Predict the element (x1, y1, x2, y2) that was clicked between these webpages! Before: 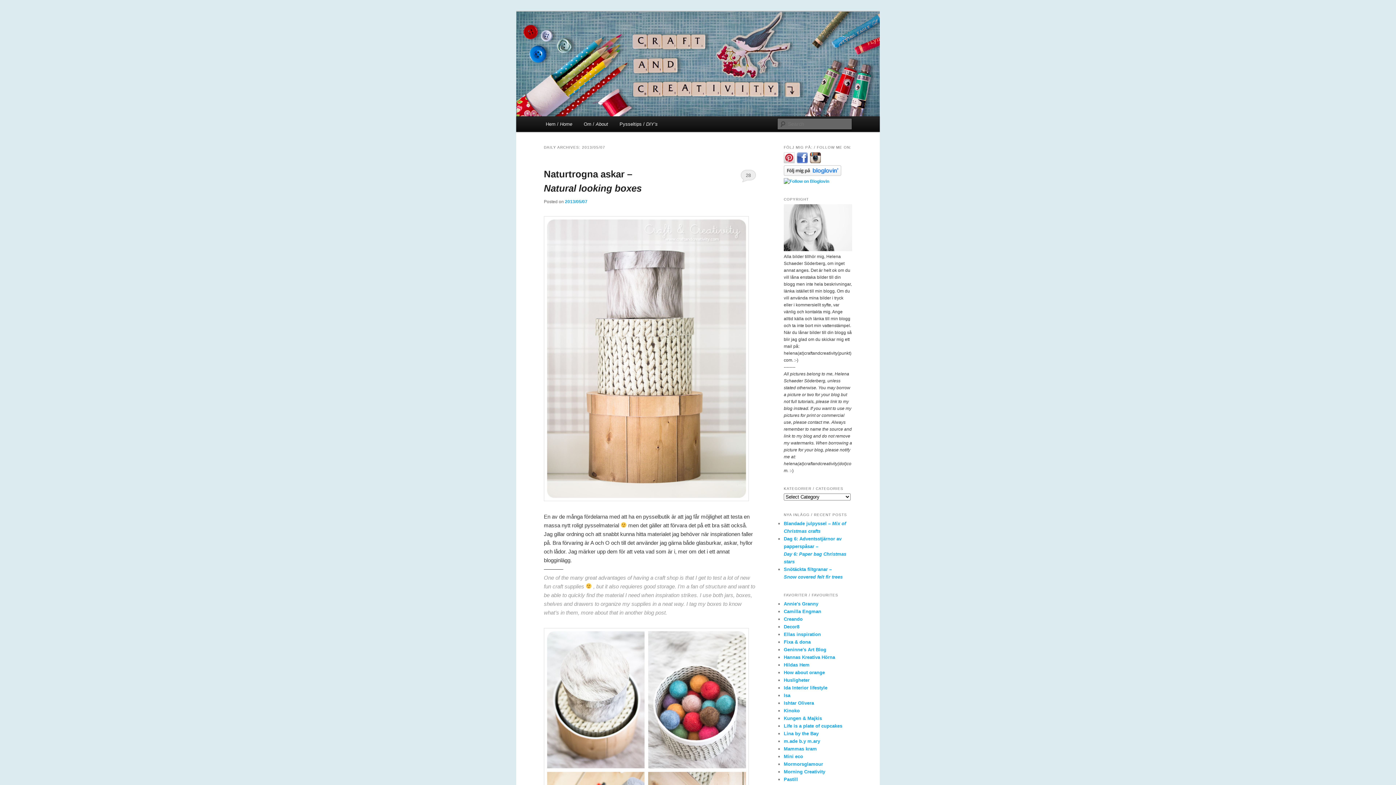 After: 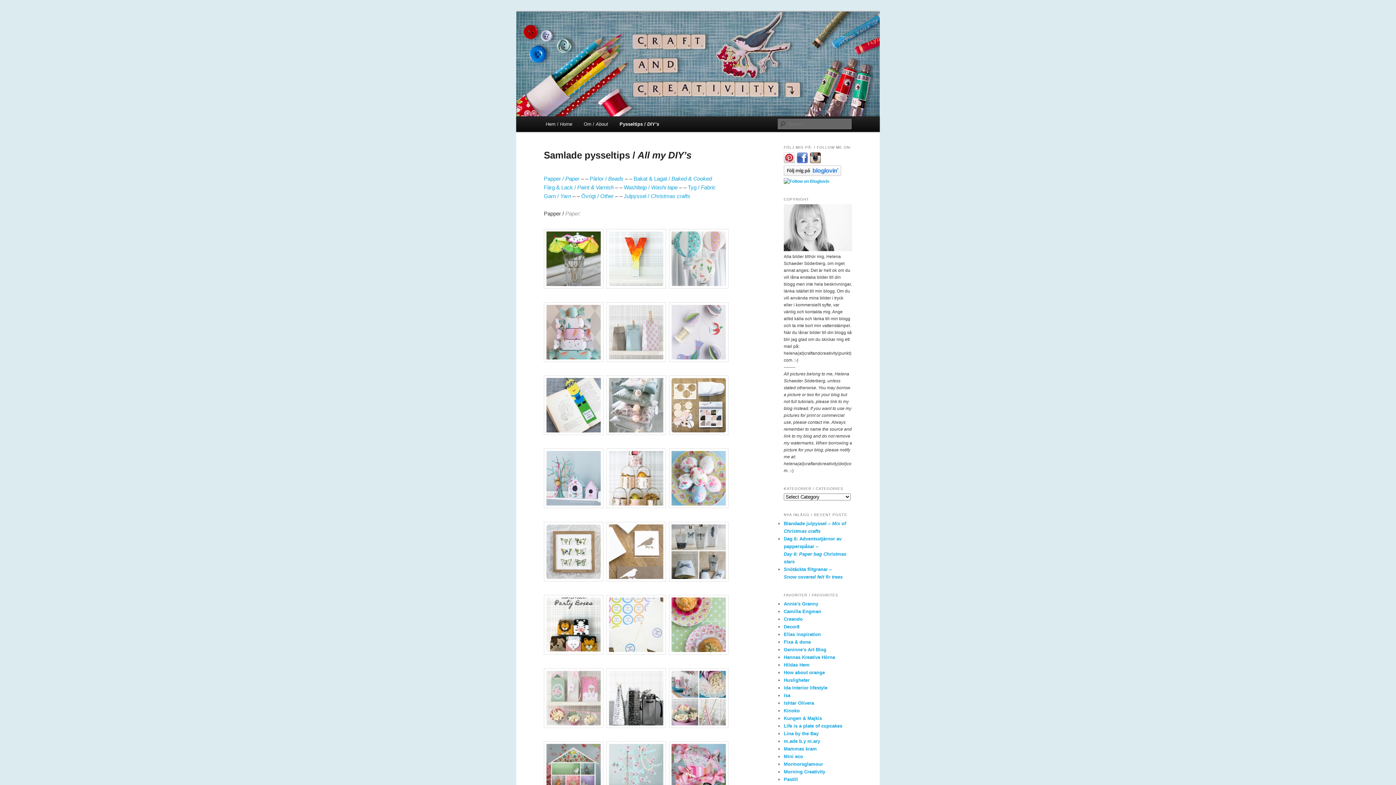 Action: bbox: (613, 116, 663, 132) label: Pysseltips / DIY’s